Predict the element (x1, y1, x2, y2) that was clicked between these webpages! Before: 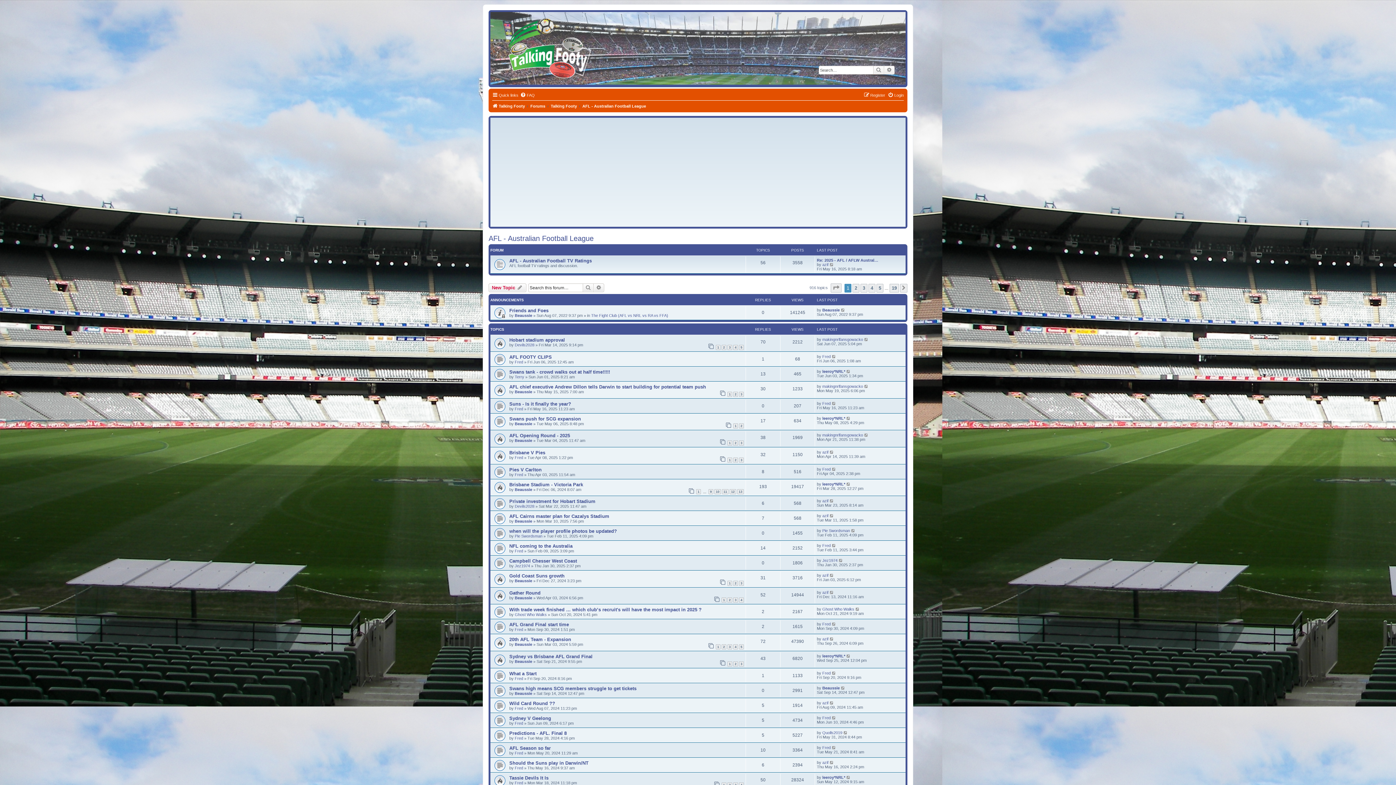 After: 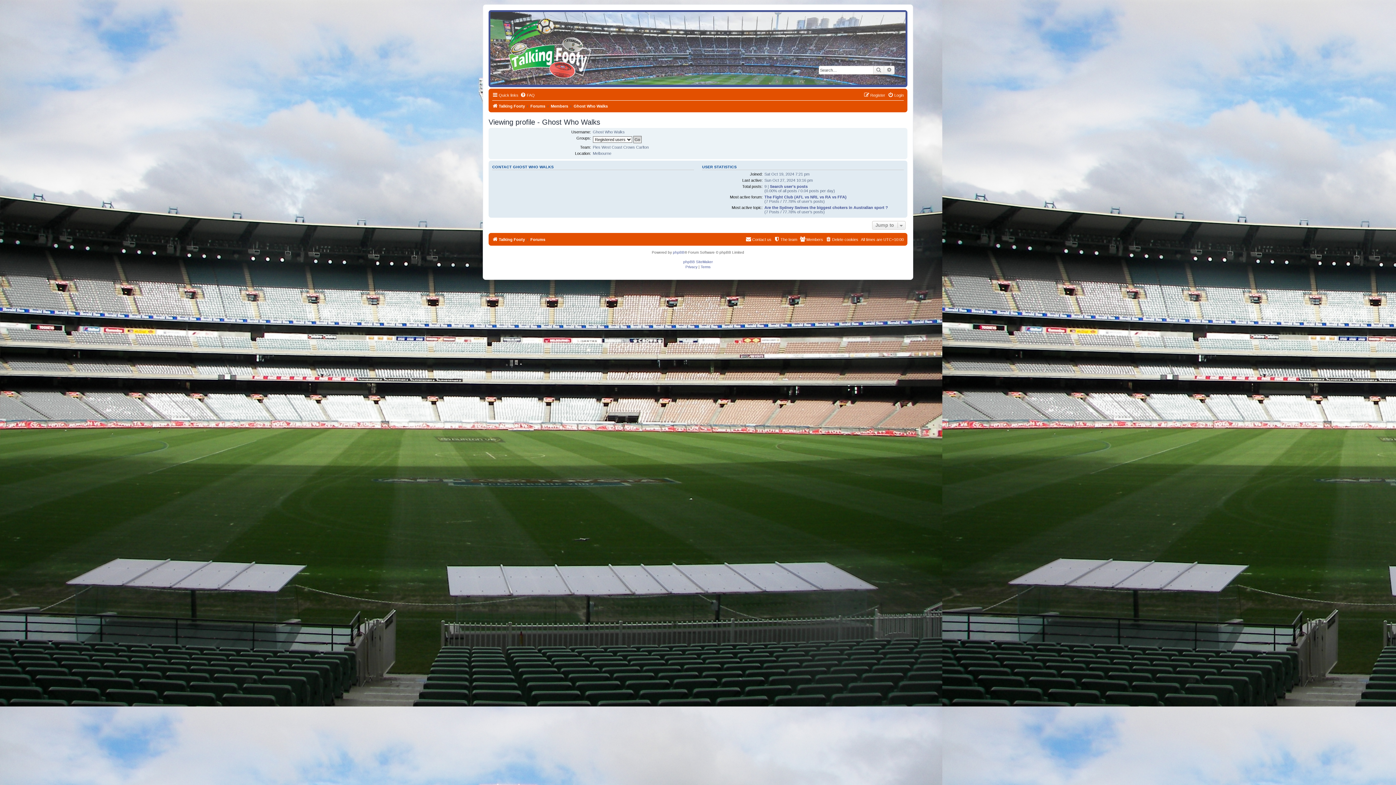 Action: bbox: (822, 607, 854, 611) label: Ghost Who Walks